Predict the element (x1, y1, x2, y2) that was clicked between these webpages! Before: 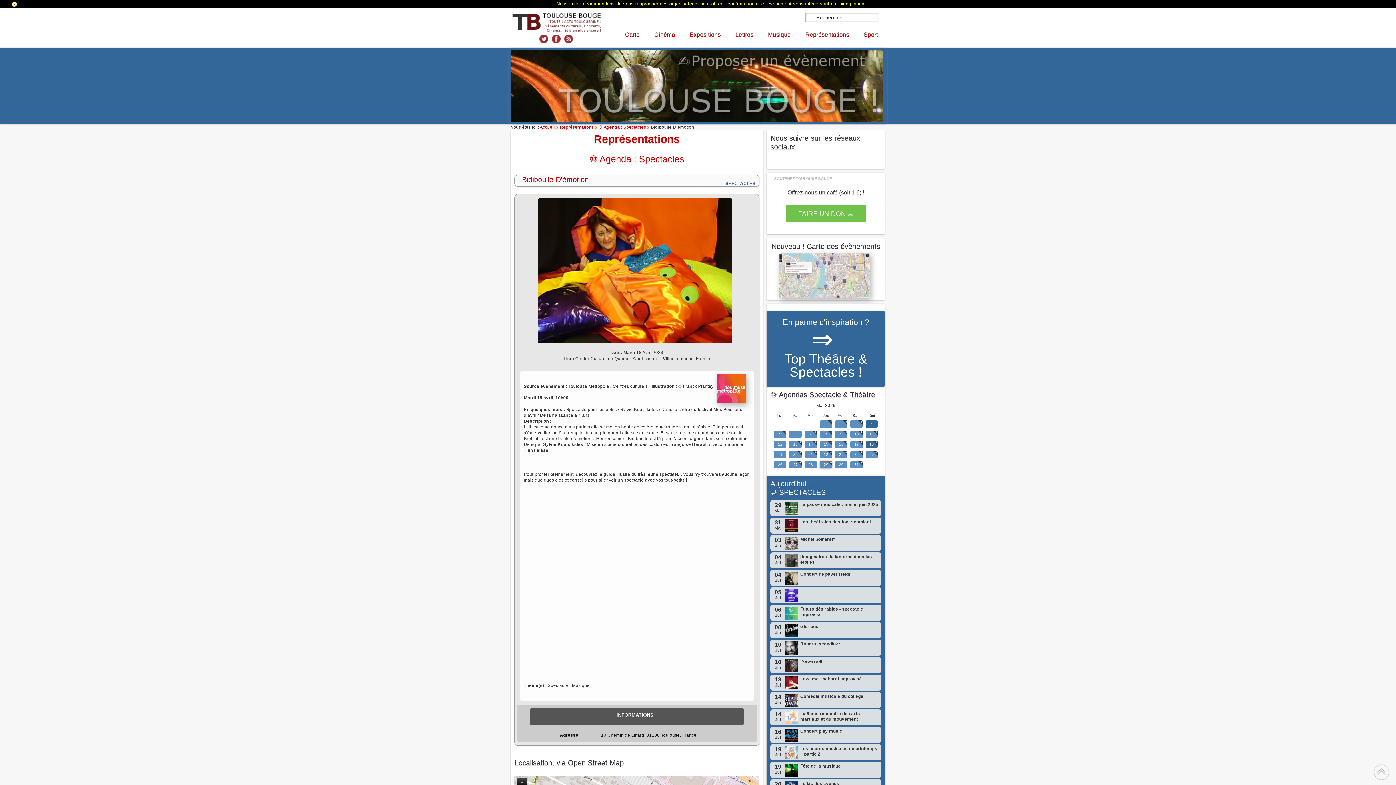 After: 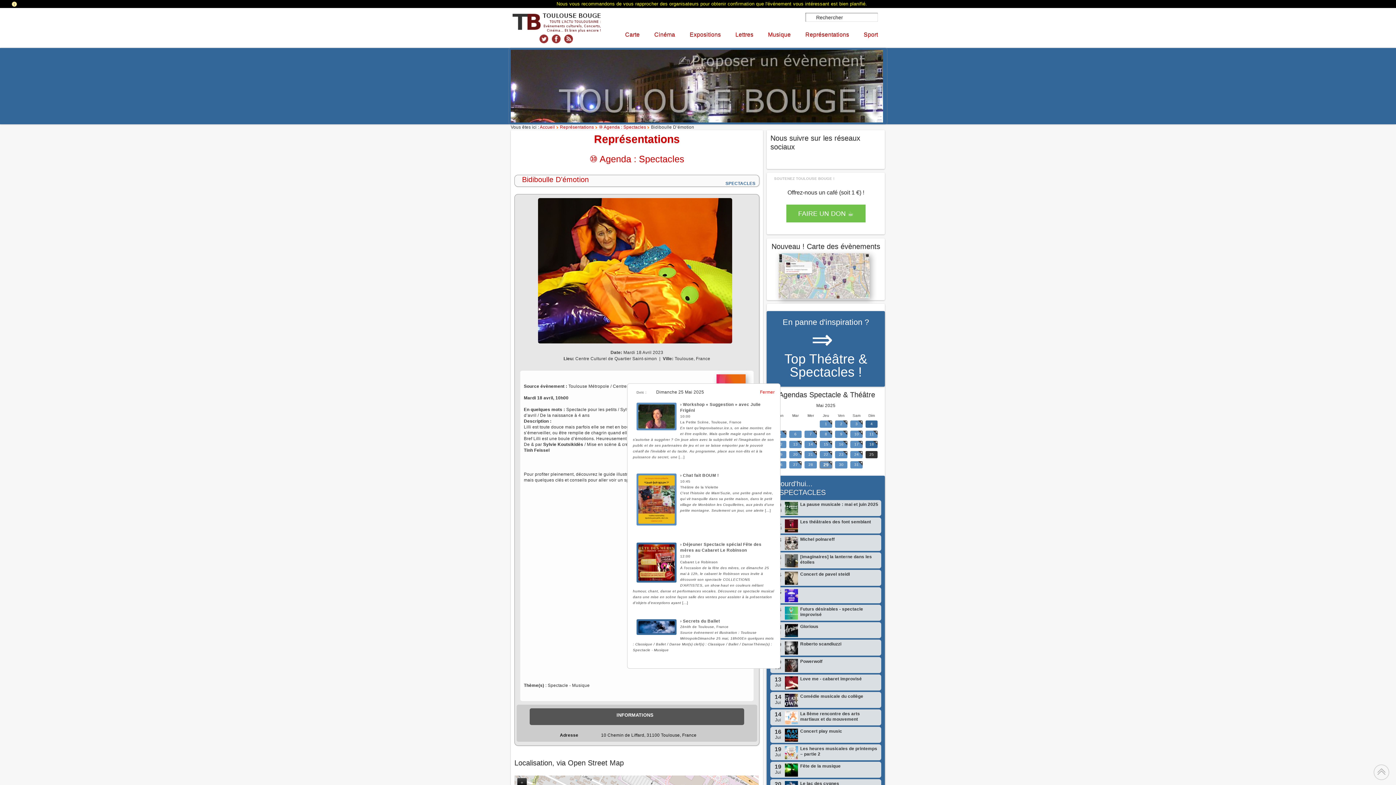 Action: label: 25 bbox: (865, 451, 877, 458)